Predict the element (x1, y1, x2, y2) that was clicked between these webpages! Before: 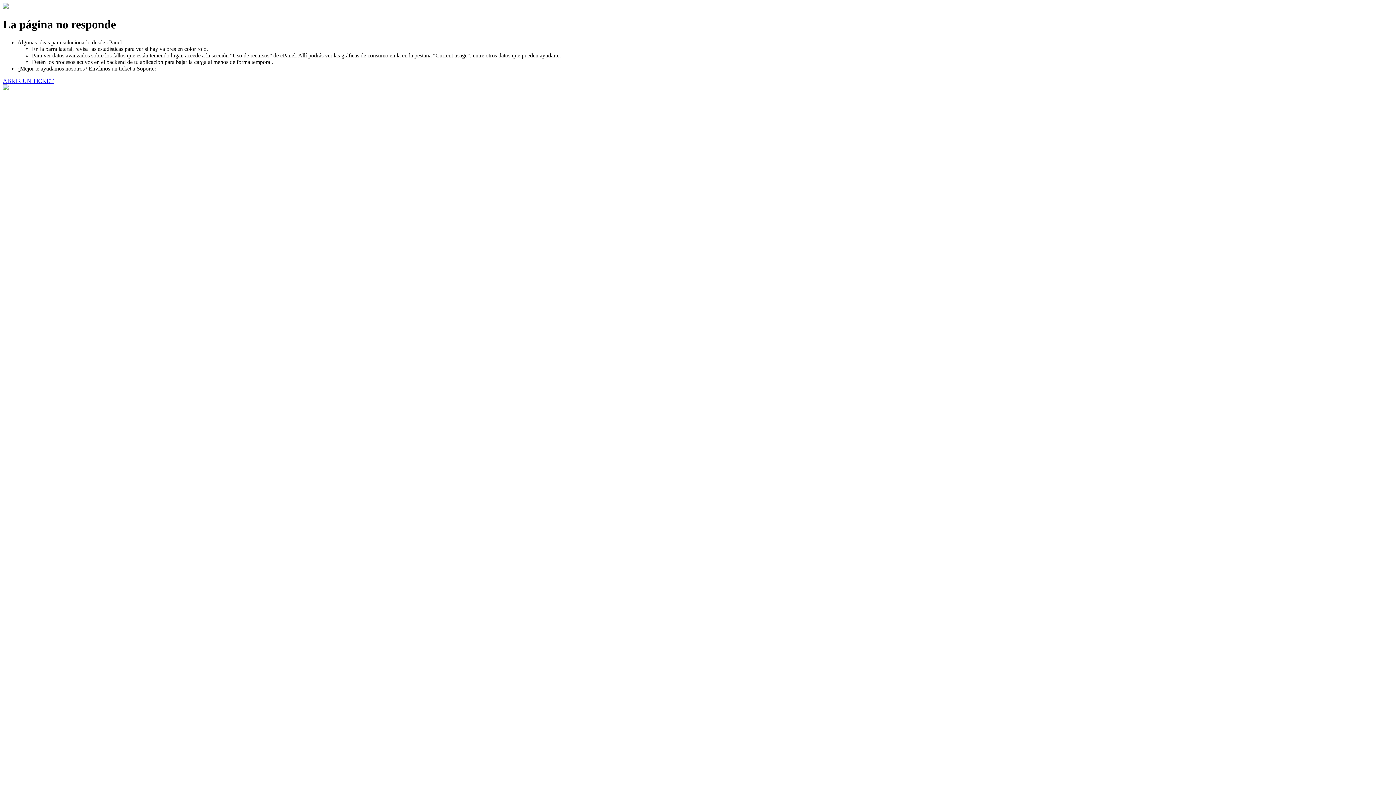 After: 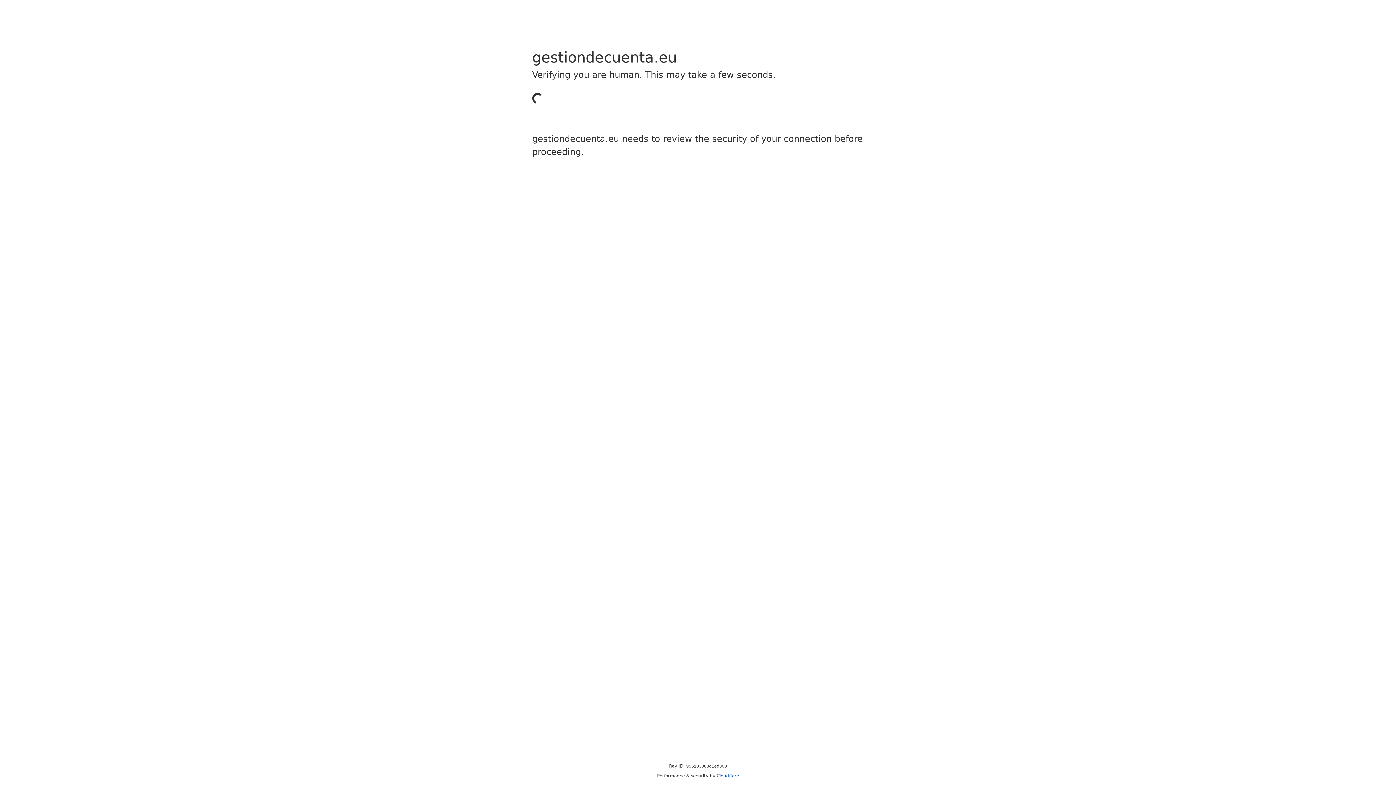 Action: label: ABRIR UN TICKET bbox: (2, 77, 53, 83)